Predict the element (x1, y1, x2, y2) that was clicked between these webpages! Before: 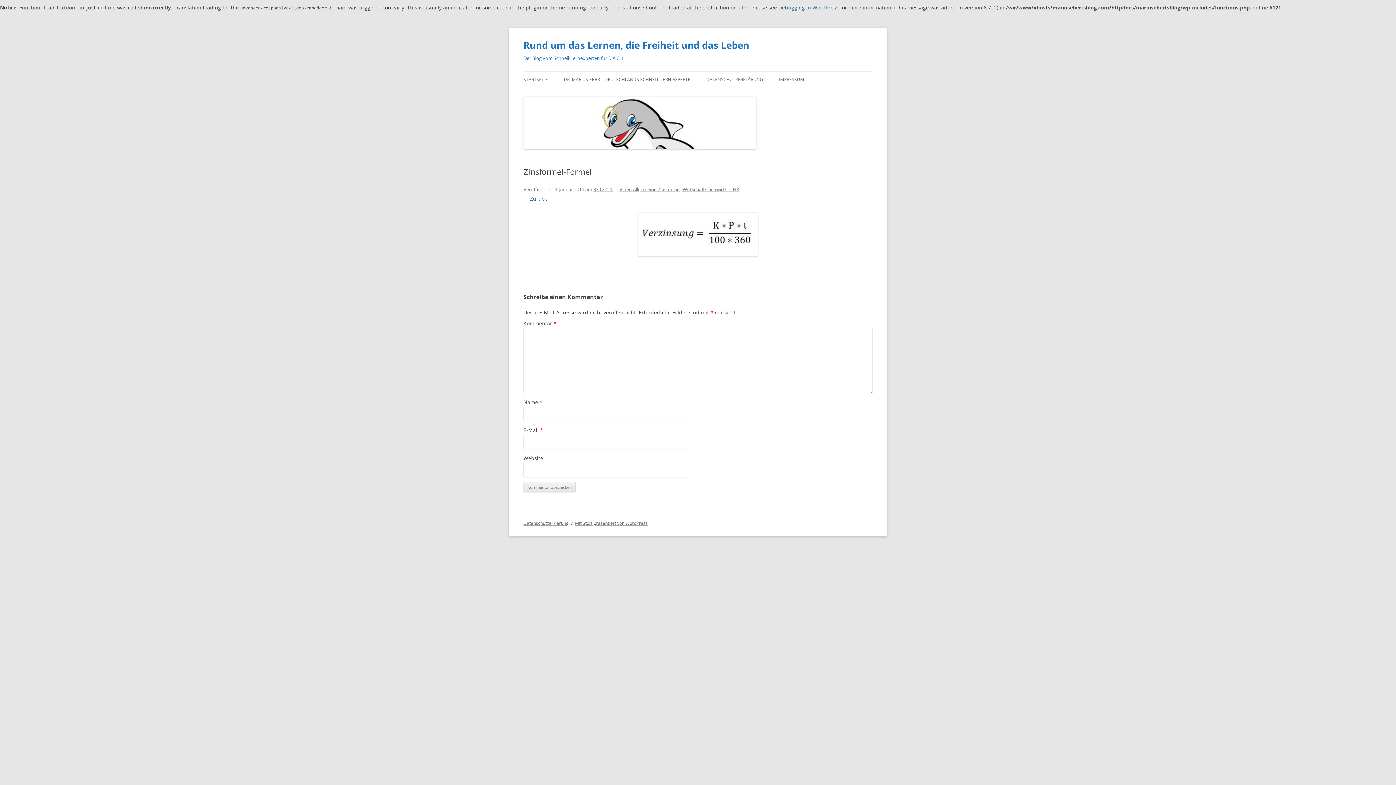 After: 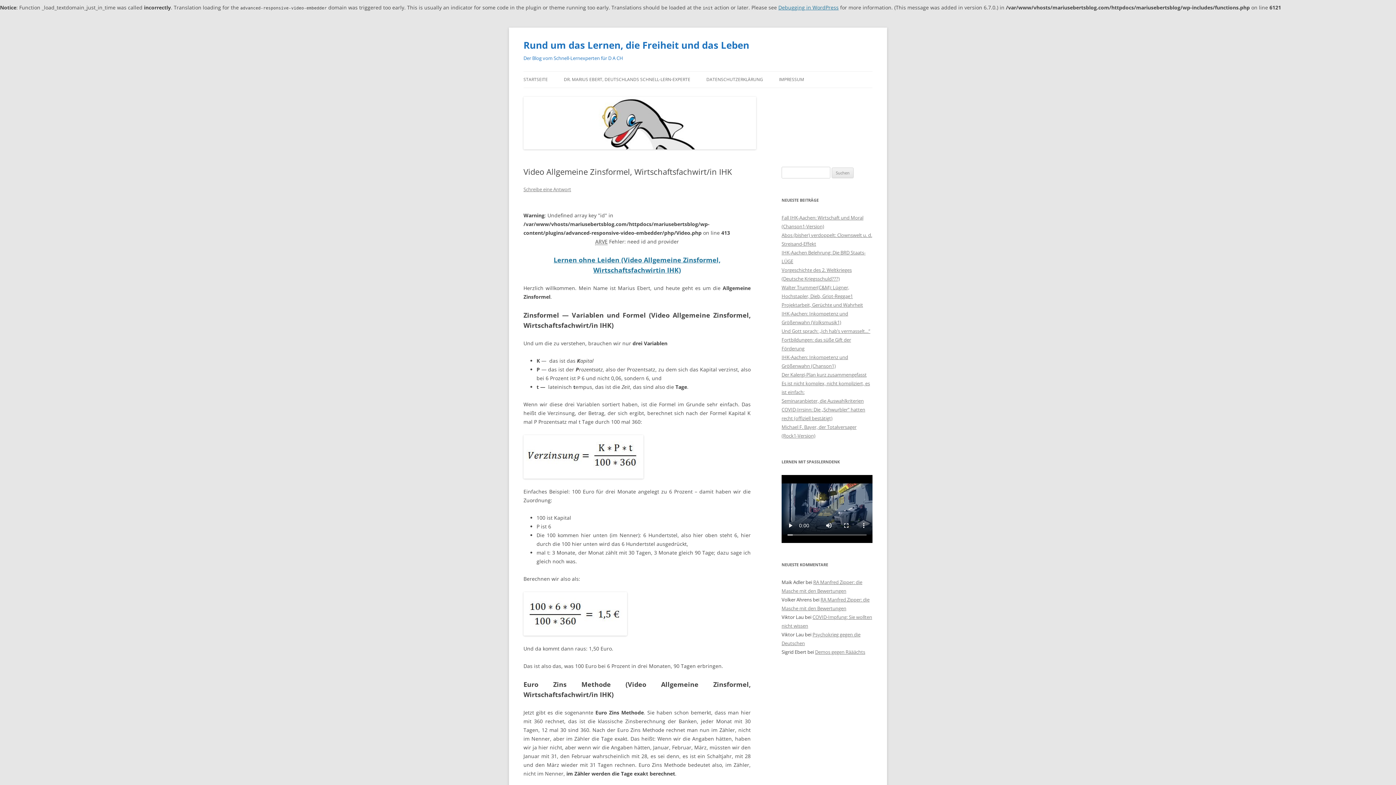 Action: label: Video Allgemeine Zinsformel, Wirtschaftsfachwirt/in IHK bbox: (619, 186, 739, 192)